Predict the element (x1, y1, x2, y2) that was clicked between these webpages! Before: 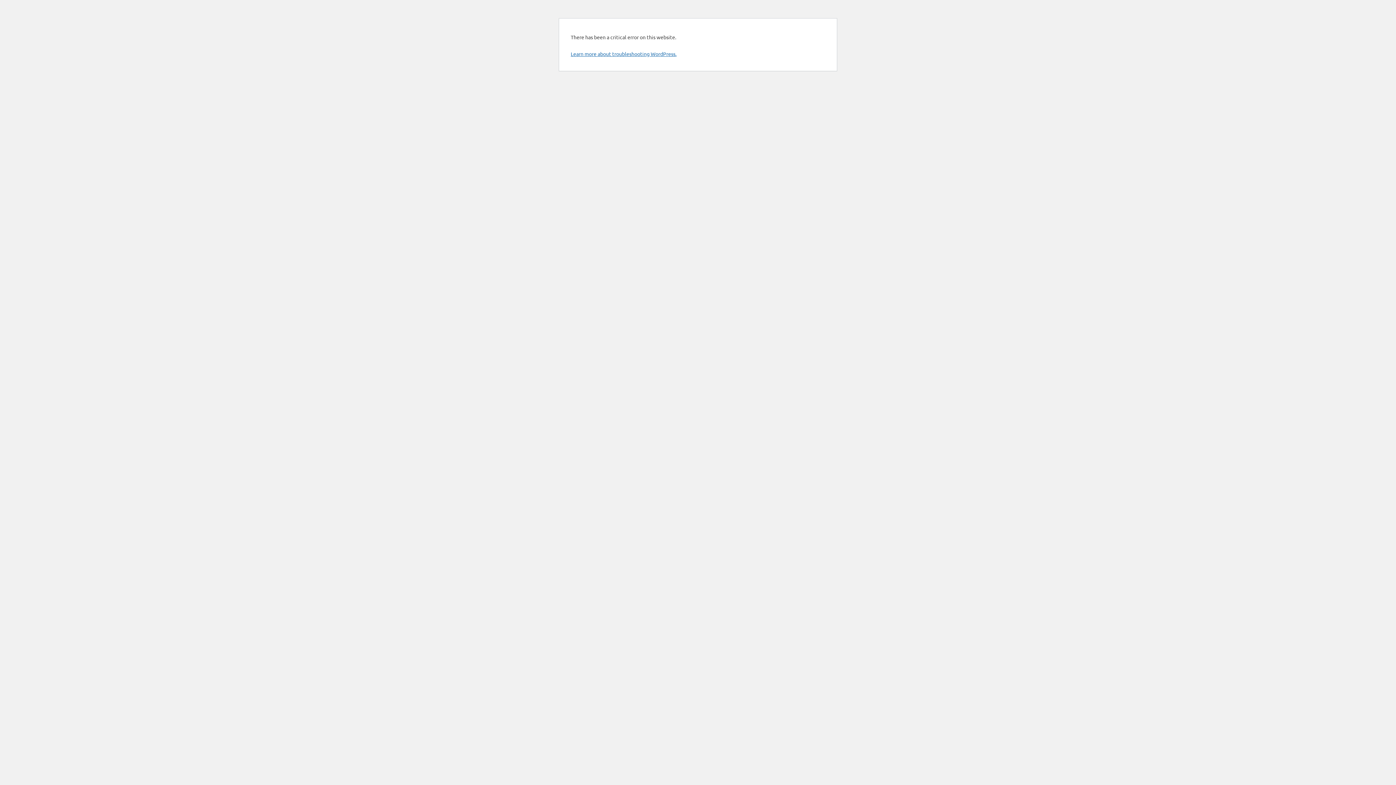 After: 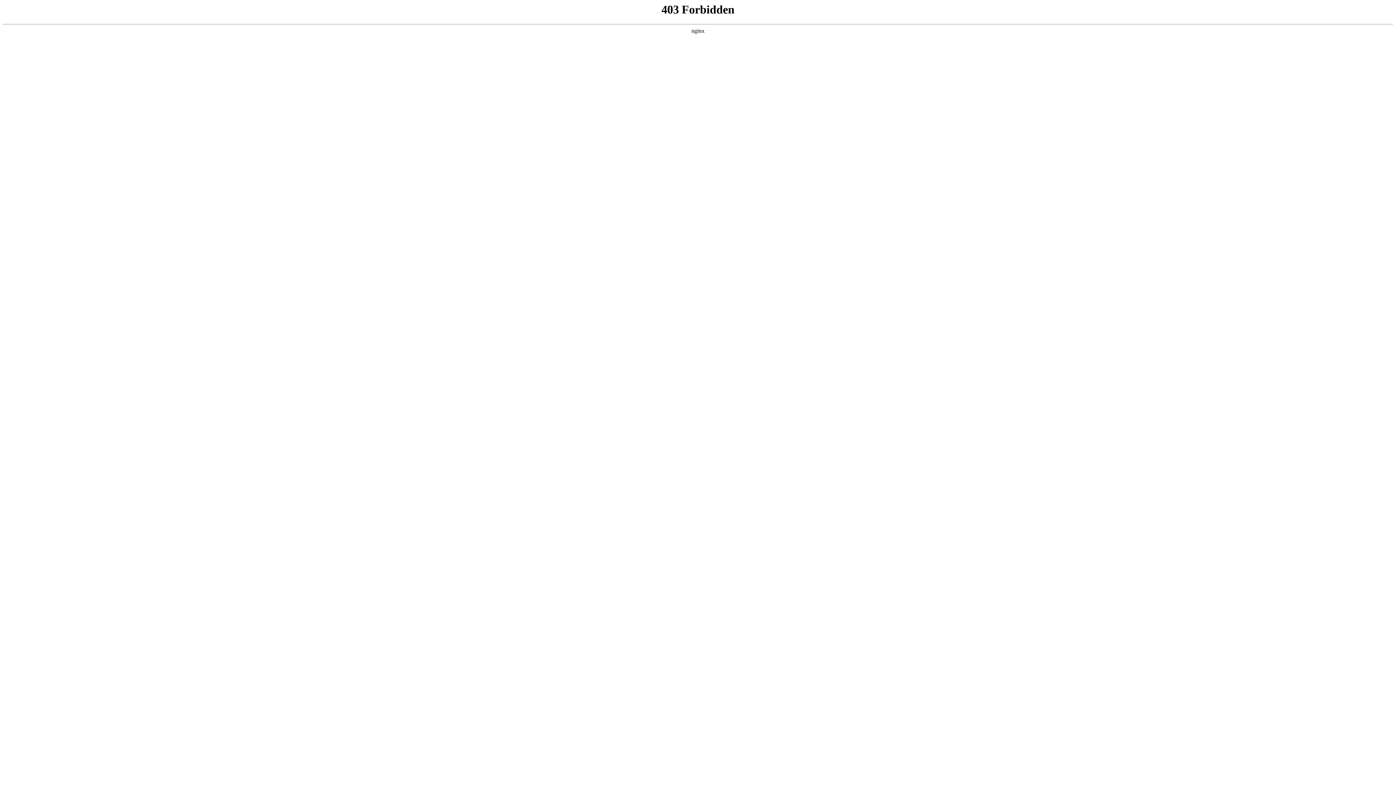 Action: label: Learn more about troubleshooting WordPress. bbox: (570, 50, 676, 57)